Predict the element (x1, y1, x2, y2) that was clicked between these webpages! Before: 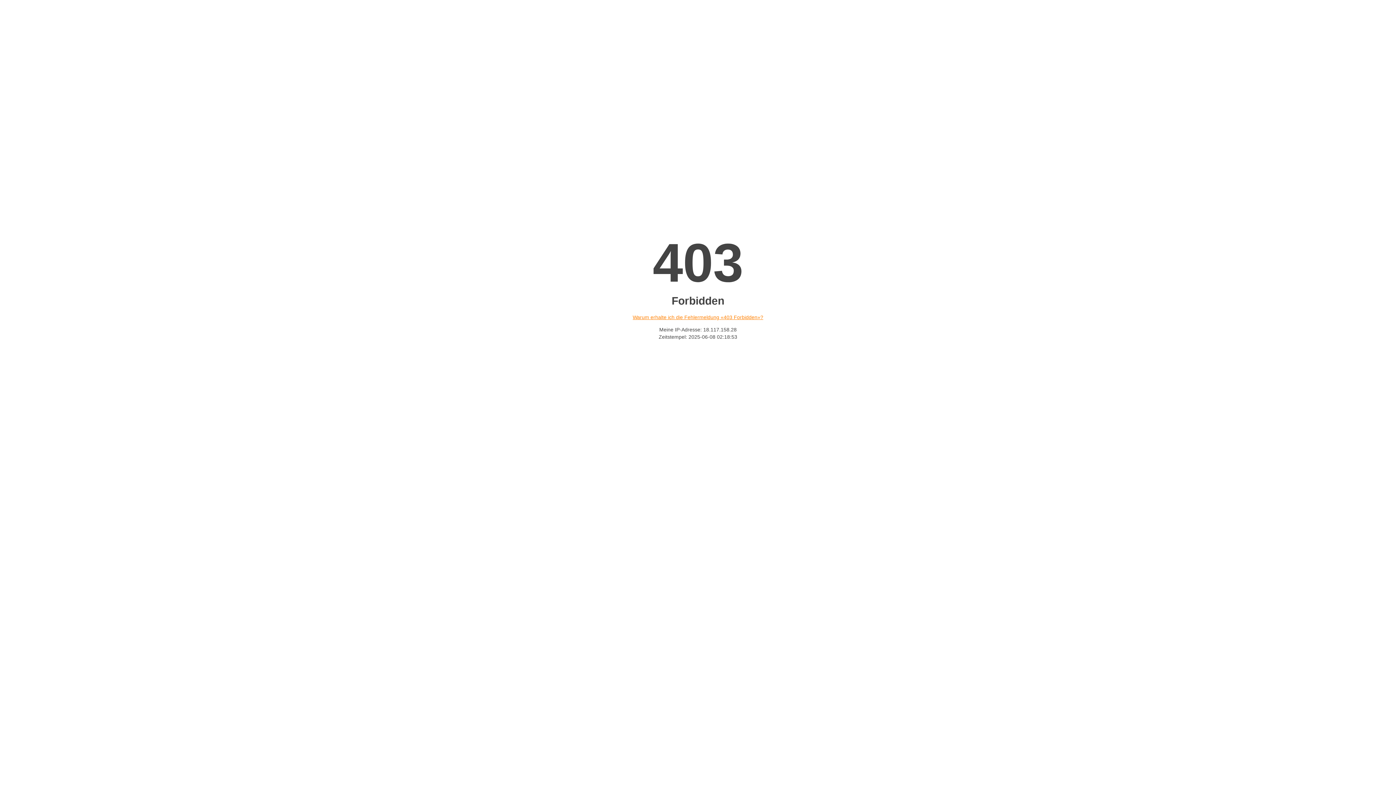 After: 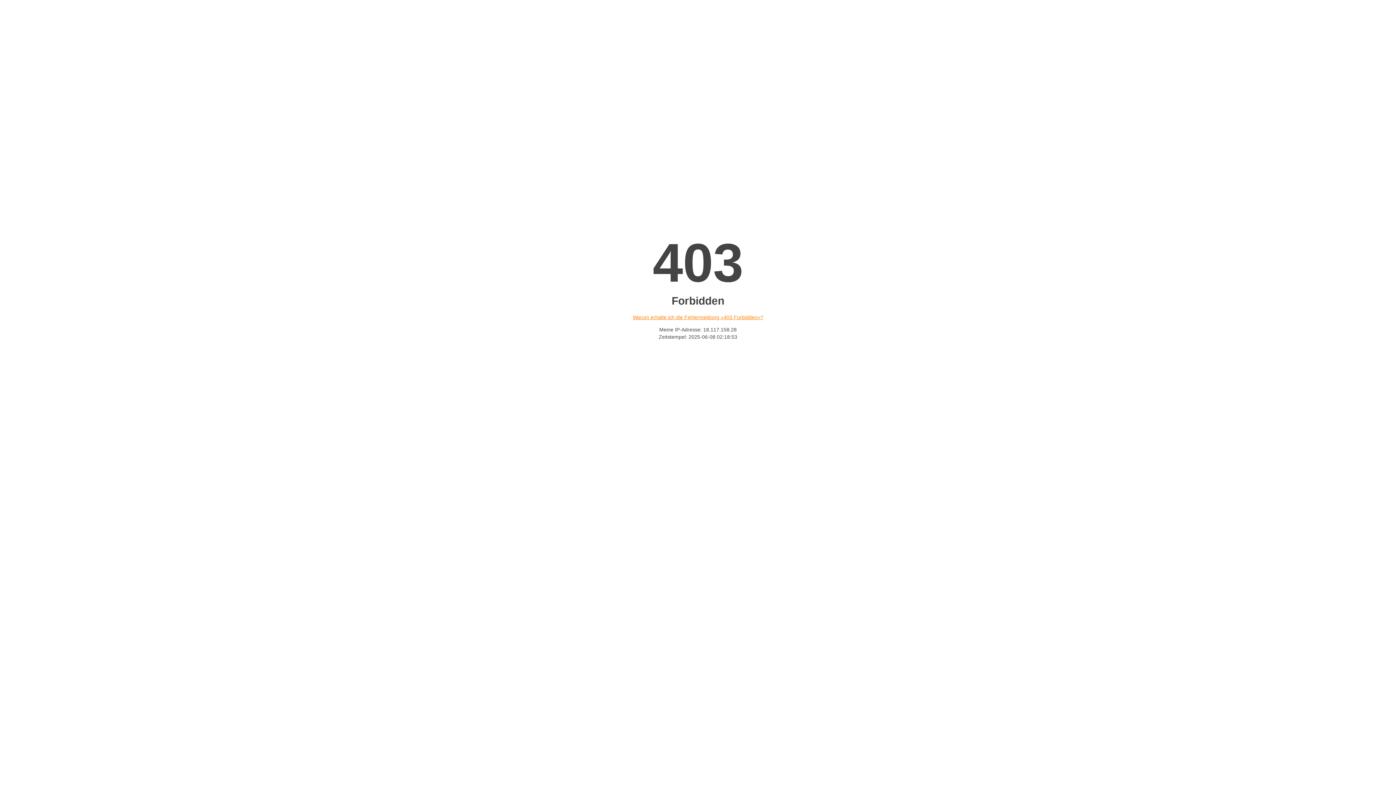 Action: bbox: (632, 314, 763, 320) label: Warum erhalte ich die Fehlermeldung «403 Forbidden»?